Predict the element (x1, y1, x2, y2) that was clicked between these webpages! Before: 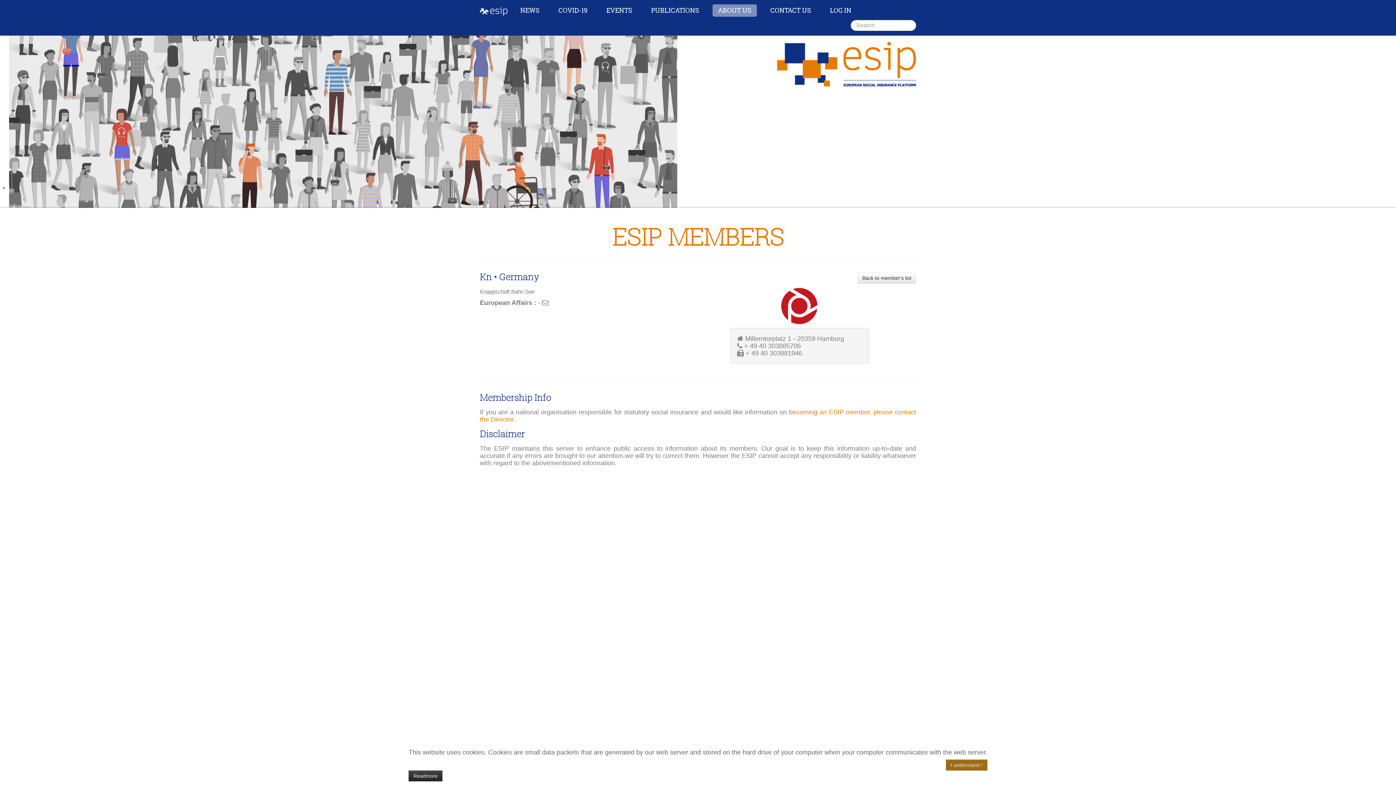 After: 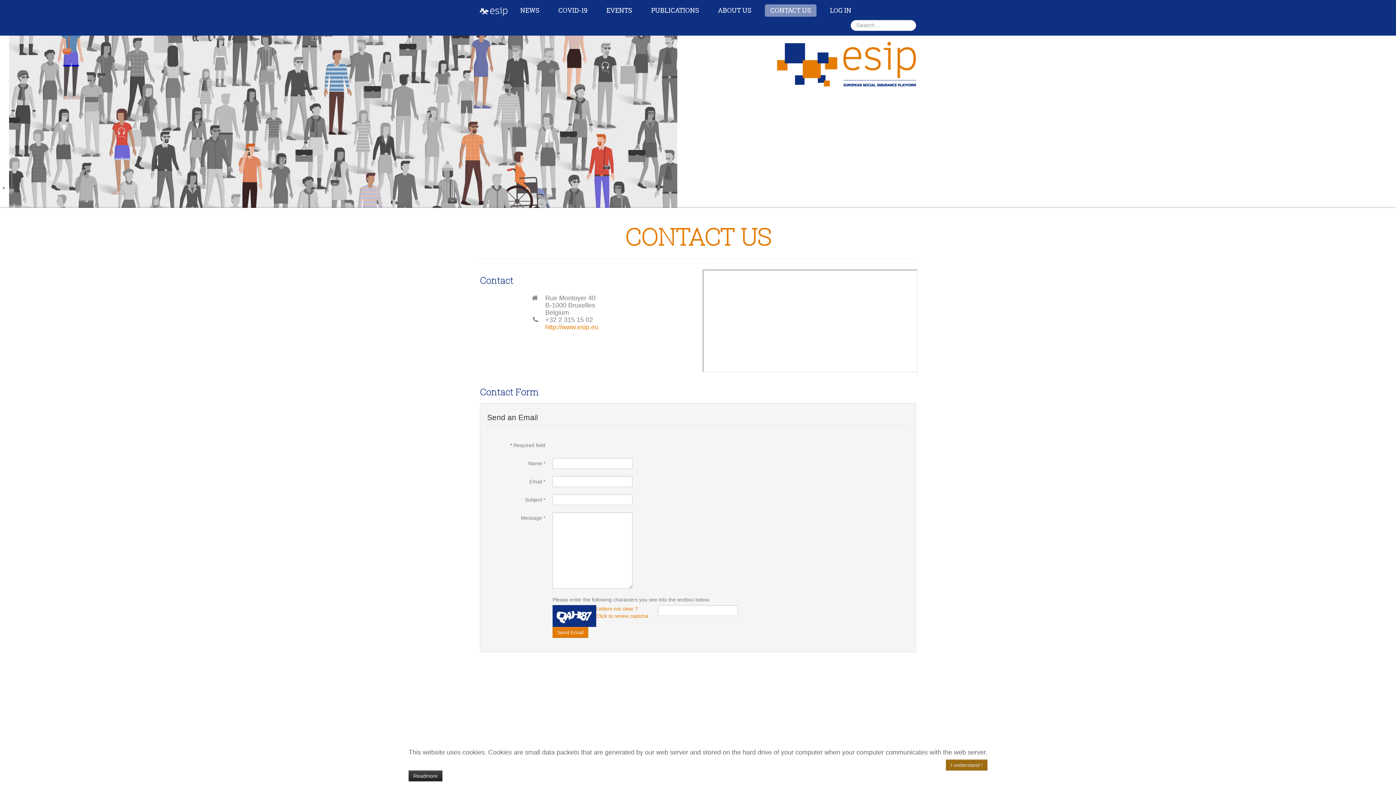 Action: bbox: (765, 4, 816, 16) label: CONTACT US